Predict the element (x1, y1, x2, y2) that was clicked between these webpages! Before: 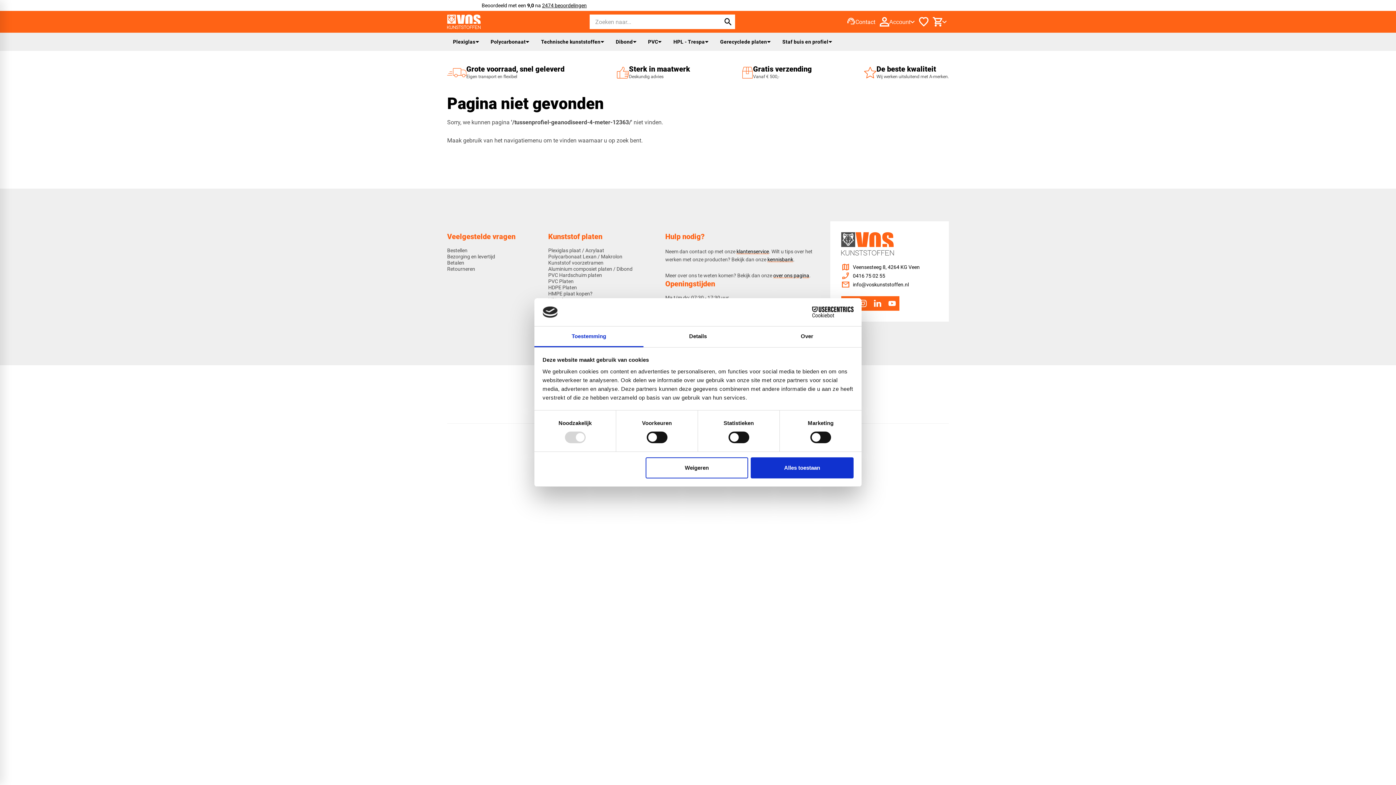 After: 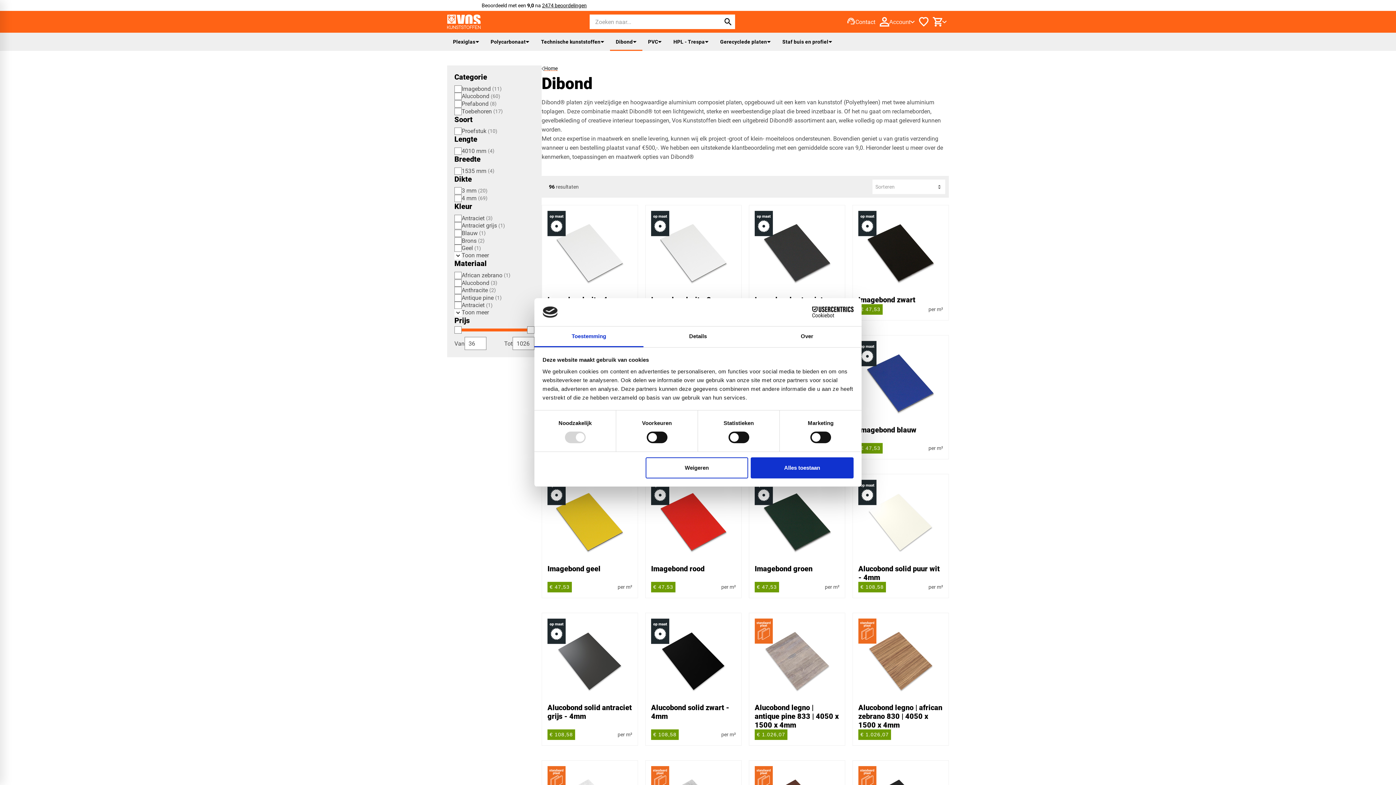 Action: label: Aluminium composiet platen / Dibond bbox: (548, 266, 632, 272)